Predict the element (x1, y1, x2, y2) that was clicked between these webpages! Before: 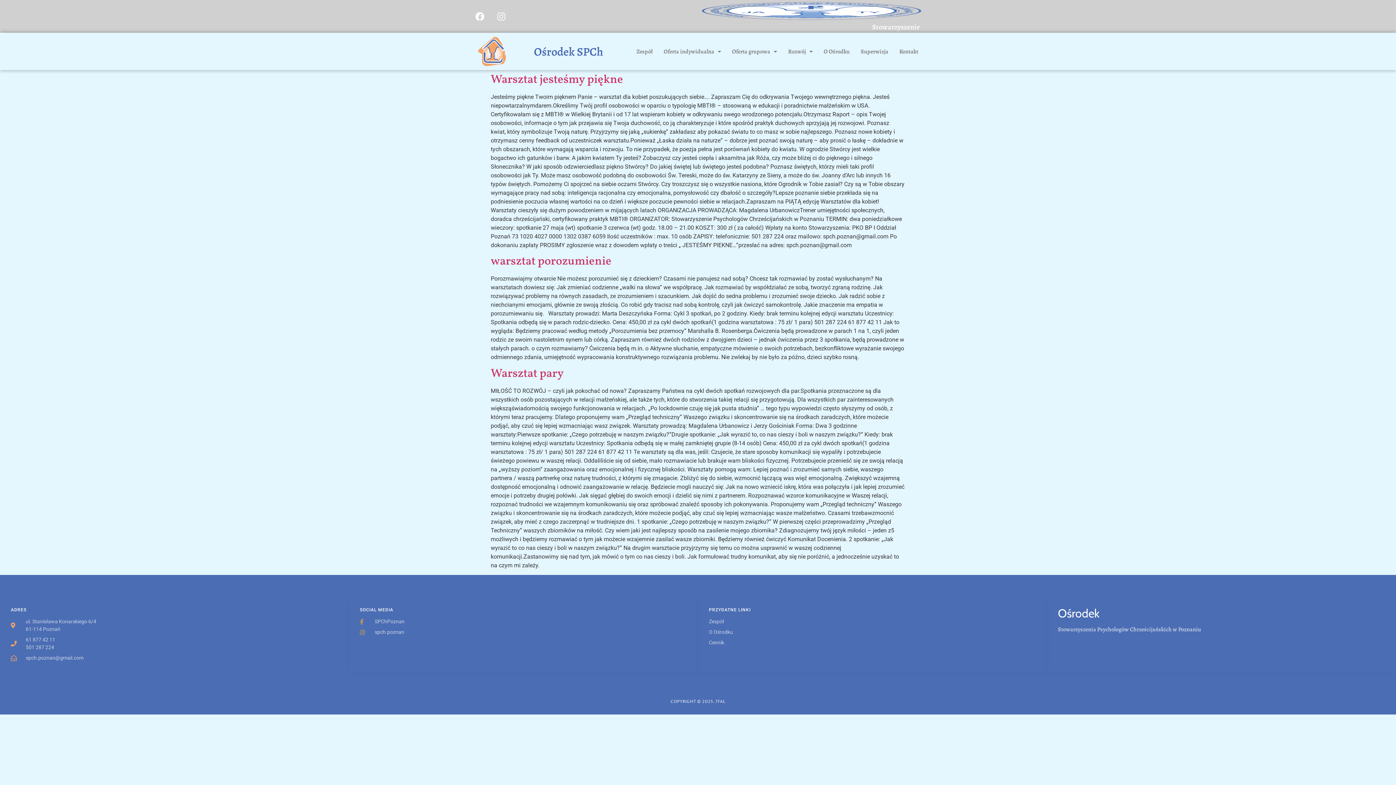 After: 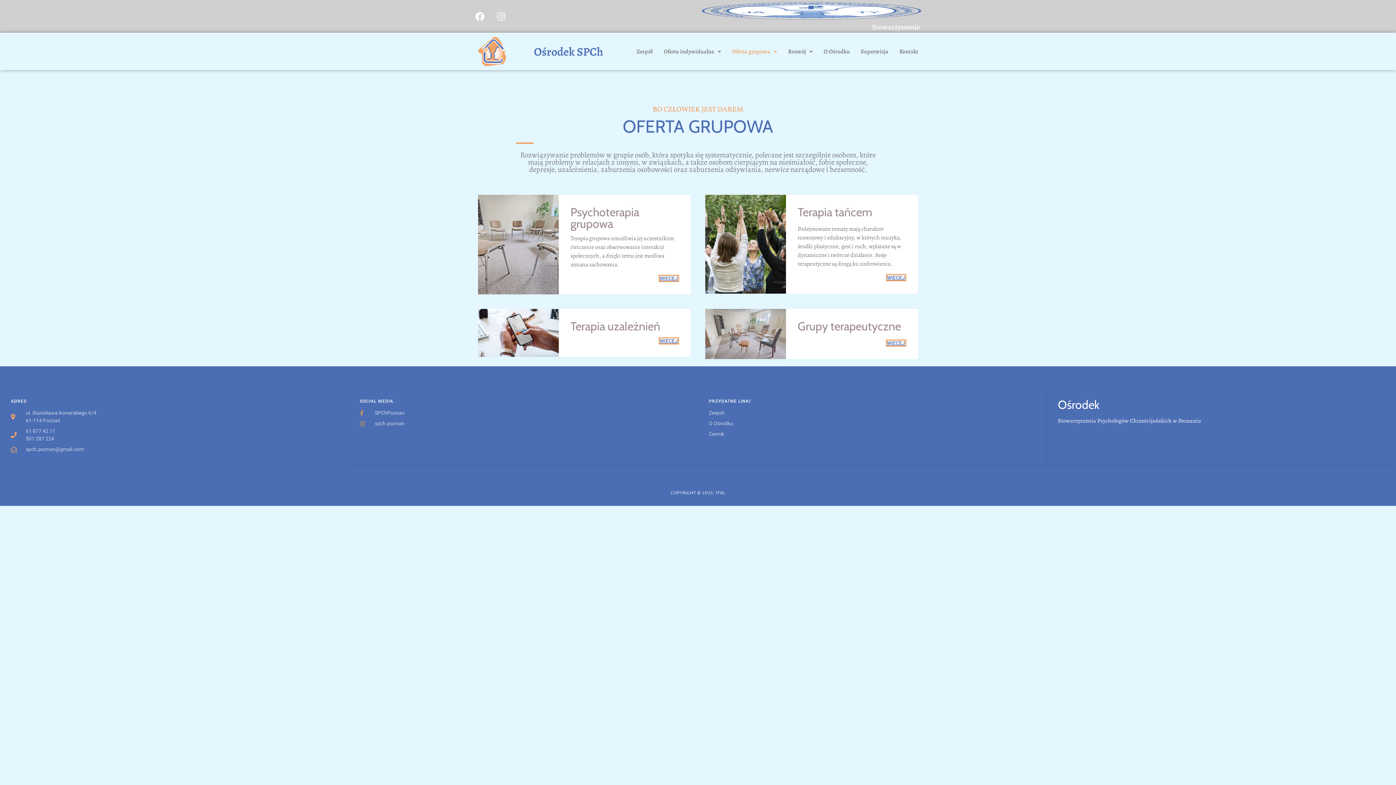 Action: label: Oferta grupowa bbox: (726, 43, 782, 59)